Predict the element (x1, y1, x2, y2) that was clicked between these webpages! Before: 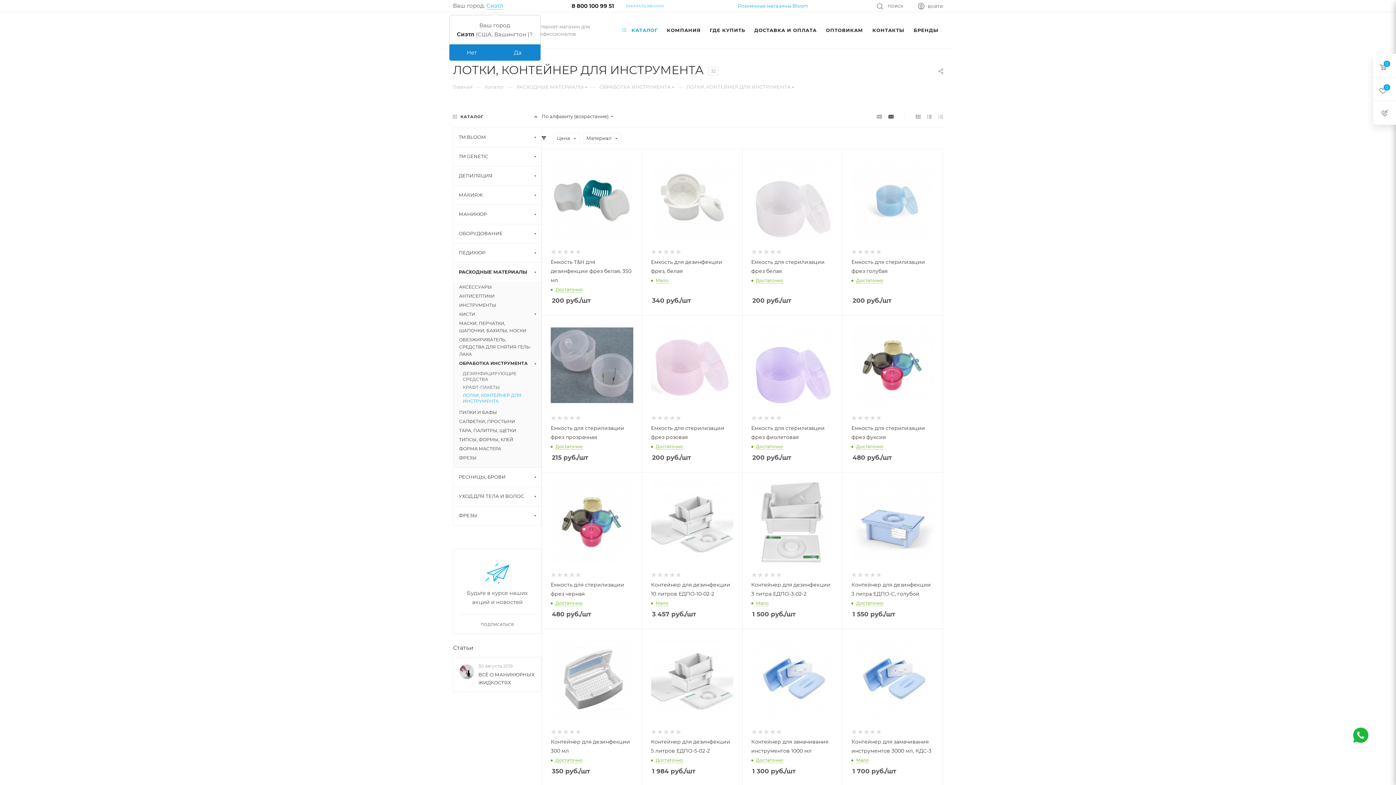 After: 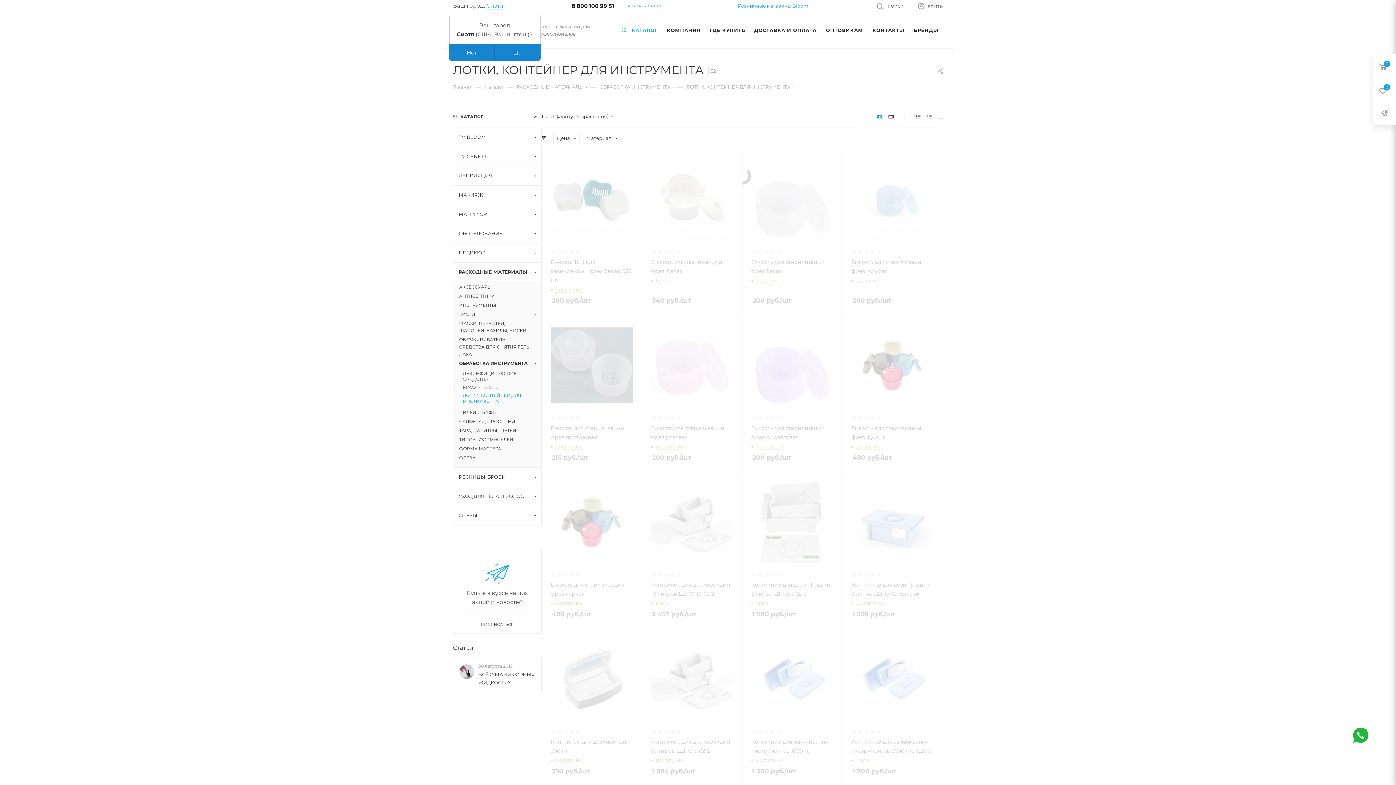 Action: bbox: (874, 110, 884, 122)